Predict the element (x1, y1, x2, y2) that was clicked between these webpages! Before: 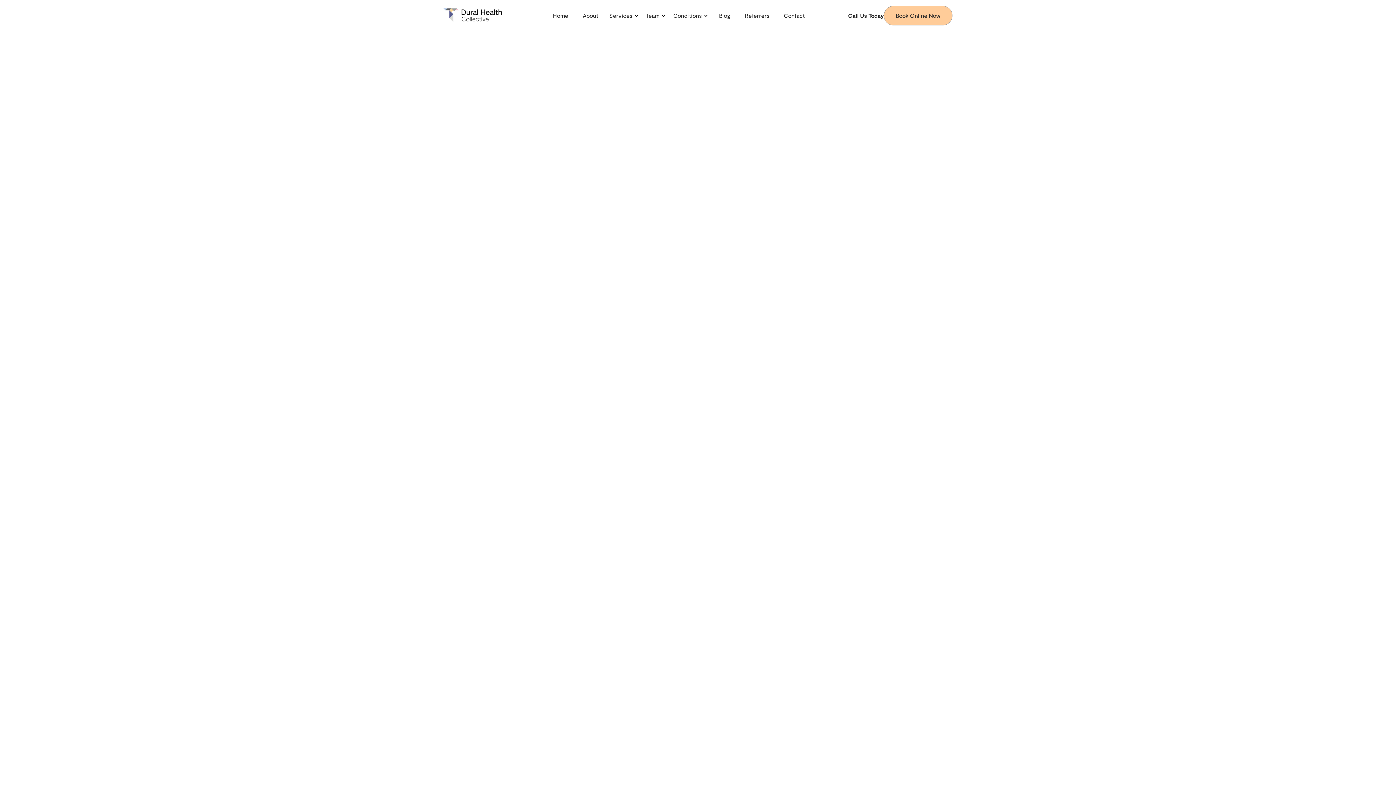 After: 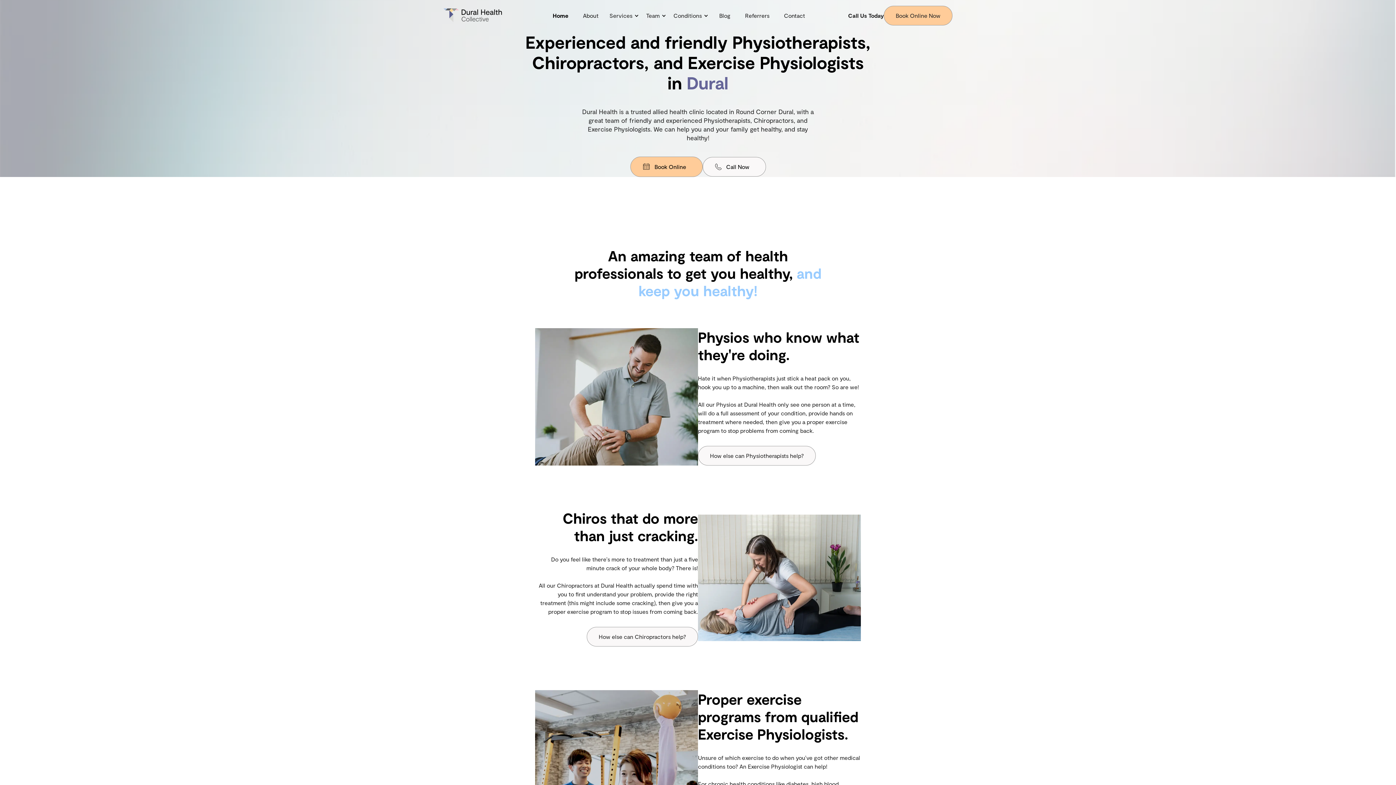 Action: bbox: (443, 8, 509, 22) label: home